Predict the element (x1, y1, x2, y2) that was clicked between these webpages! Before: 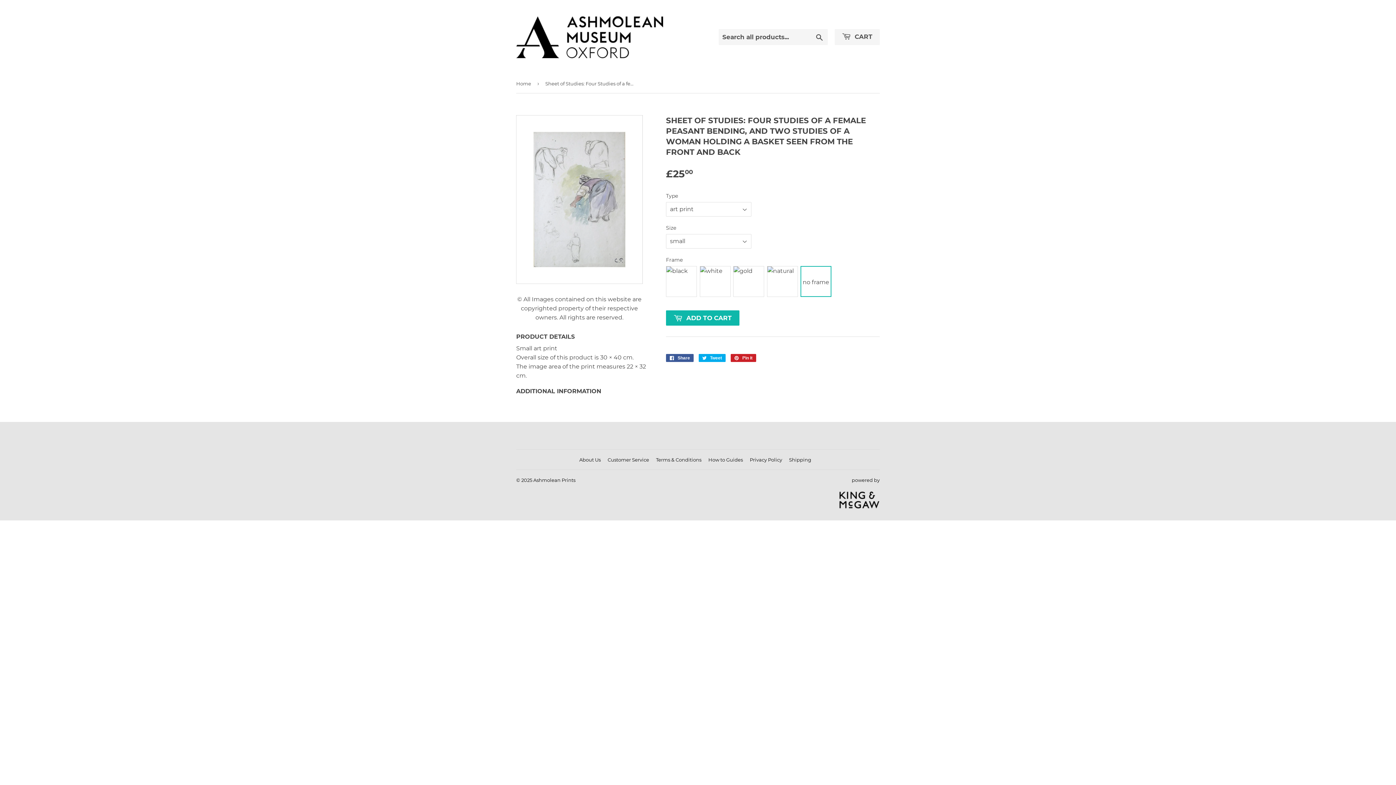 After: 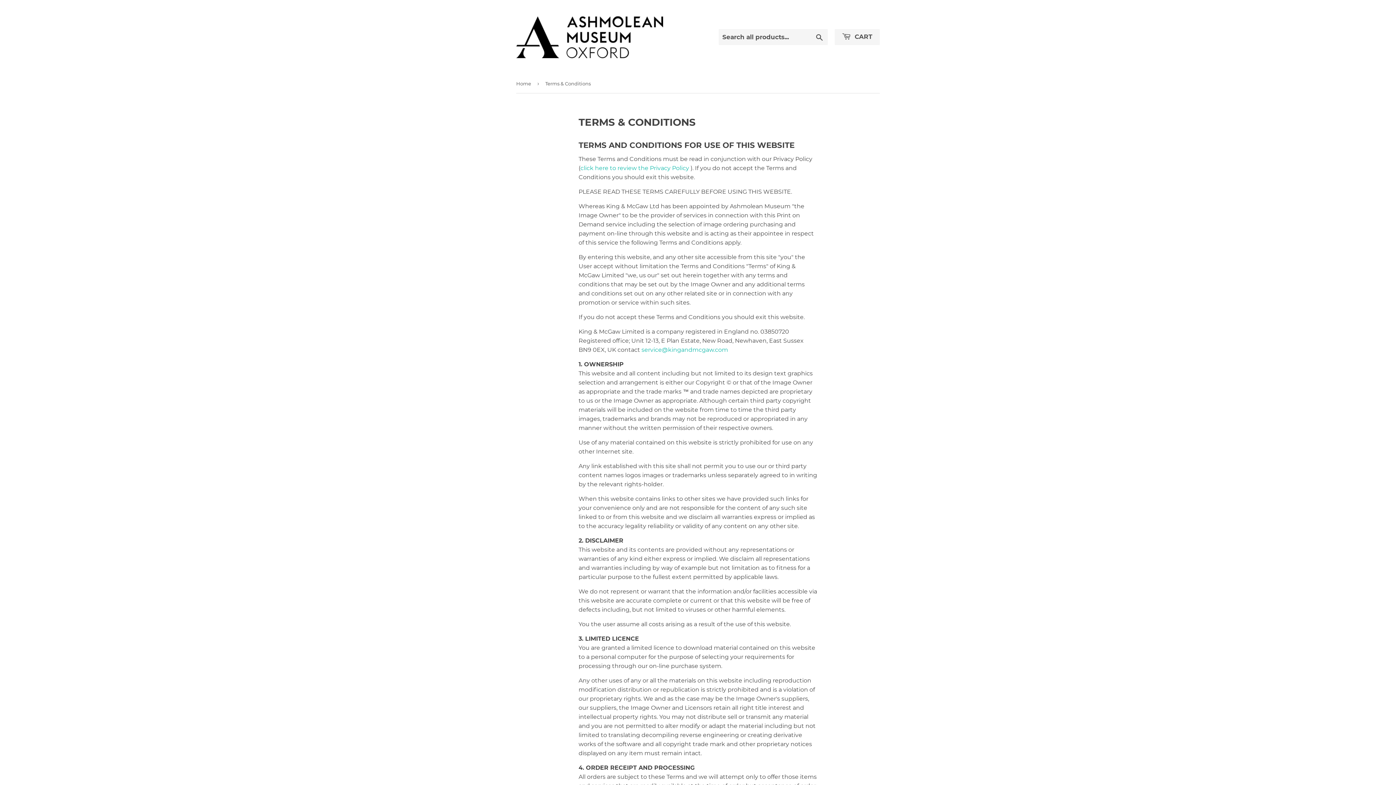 Action: bbox: (656, 456, 701, 462) label: Terms & Conditions